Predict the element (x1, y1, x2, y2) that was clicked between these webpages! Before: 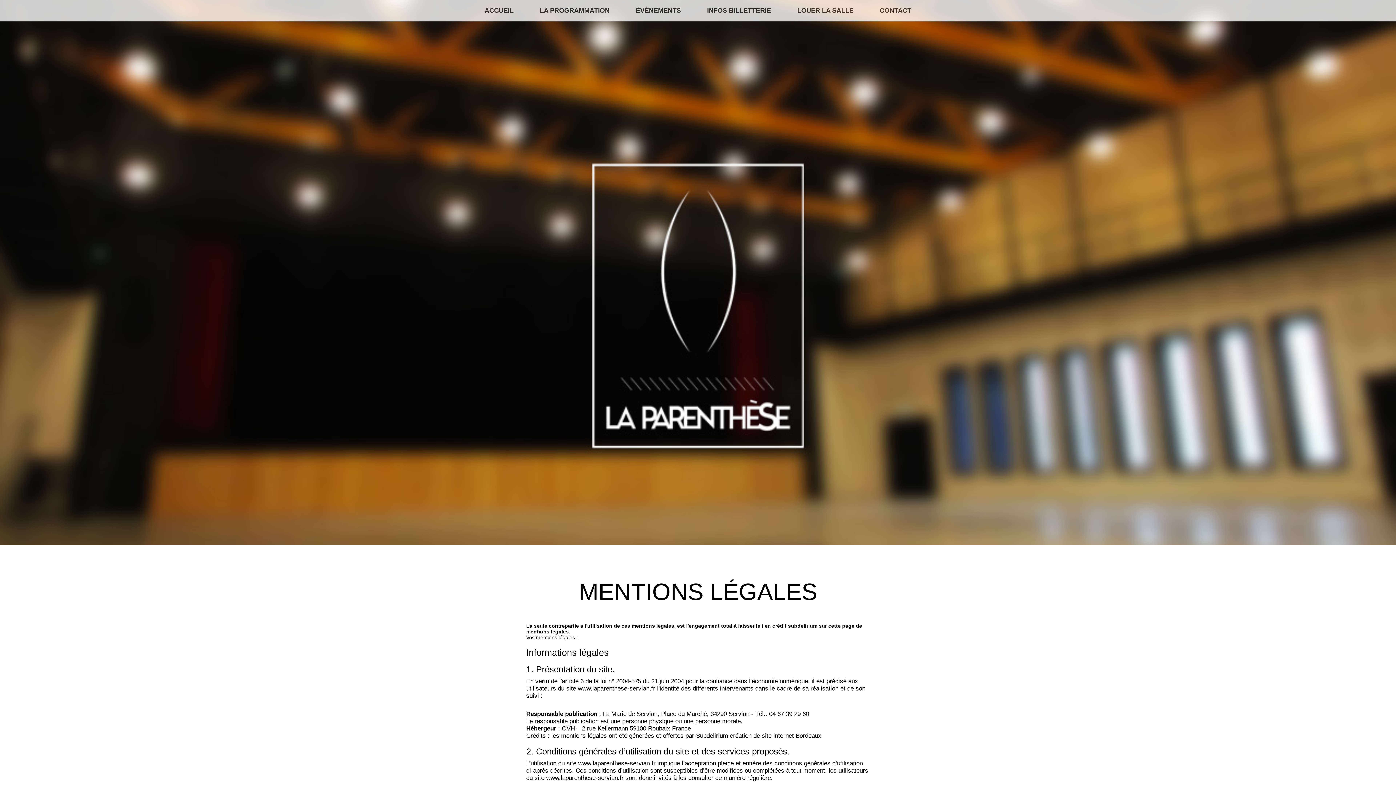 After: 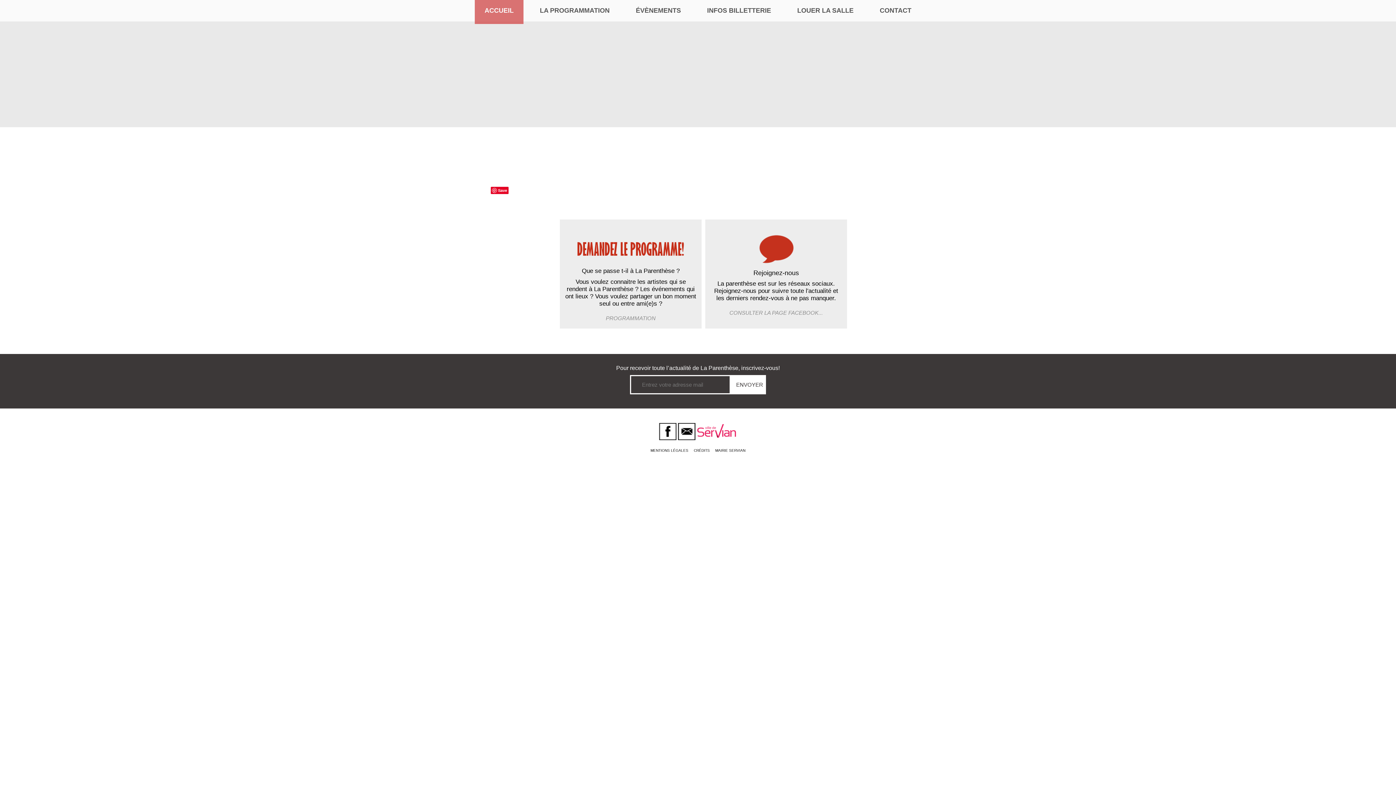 Action: bbox: (578, 760, 655, 767) label: www.laparenthese-servian.fr